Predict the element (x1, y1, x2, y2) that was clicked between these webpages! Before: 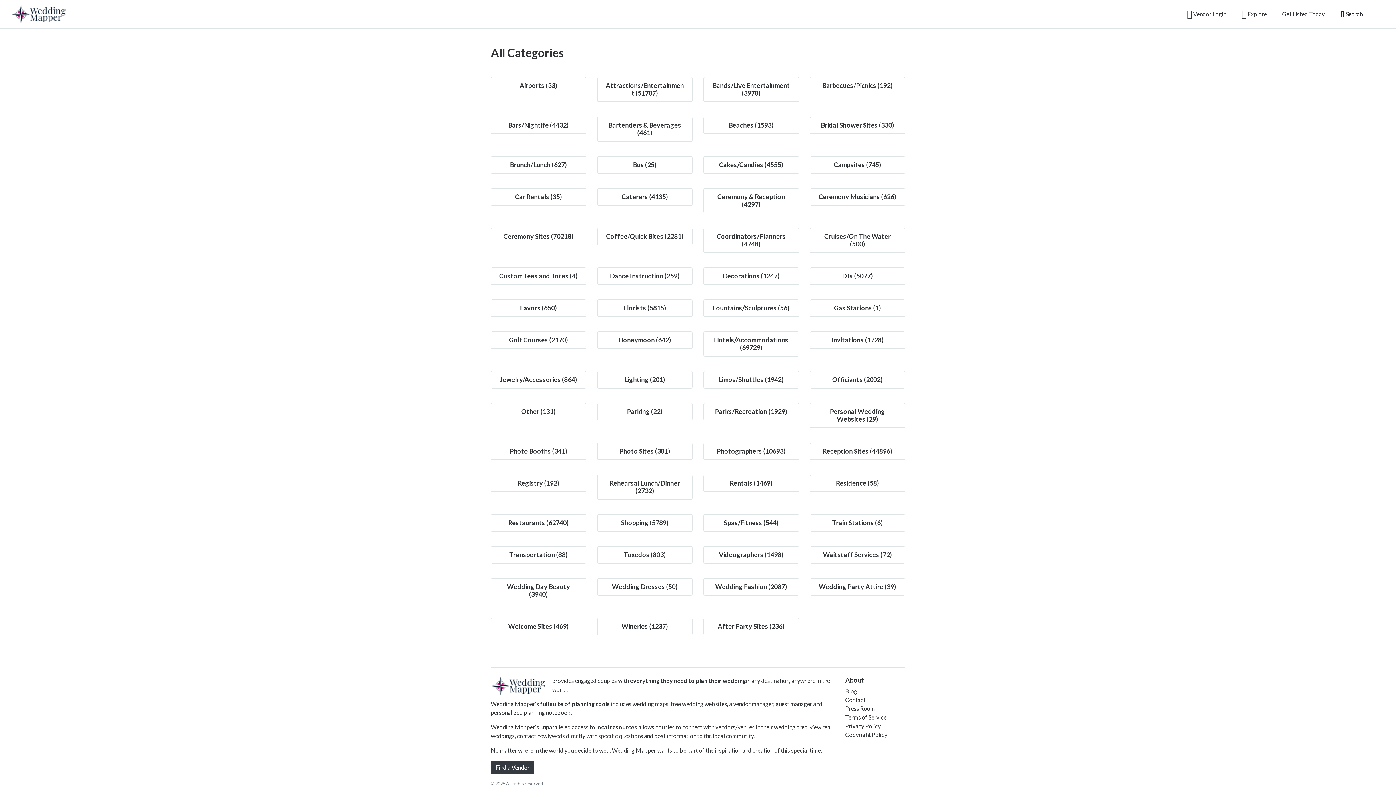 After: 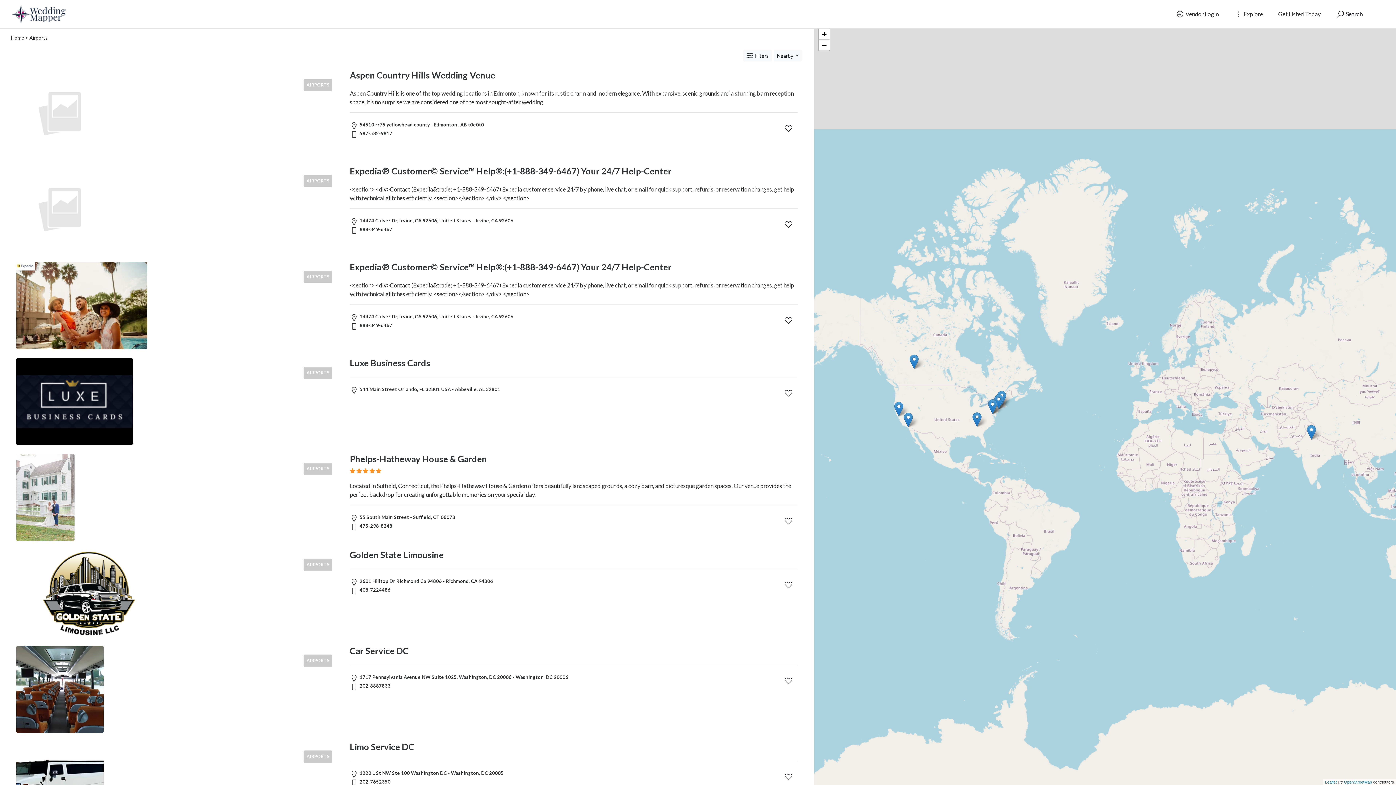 Action: bbox: (519, 81, 557, 89) label: Airports (33)